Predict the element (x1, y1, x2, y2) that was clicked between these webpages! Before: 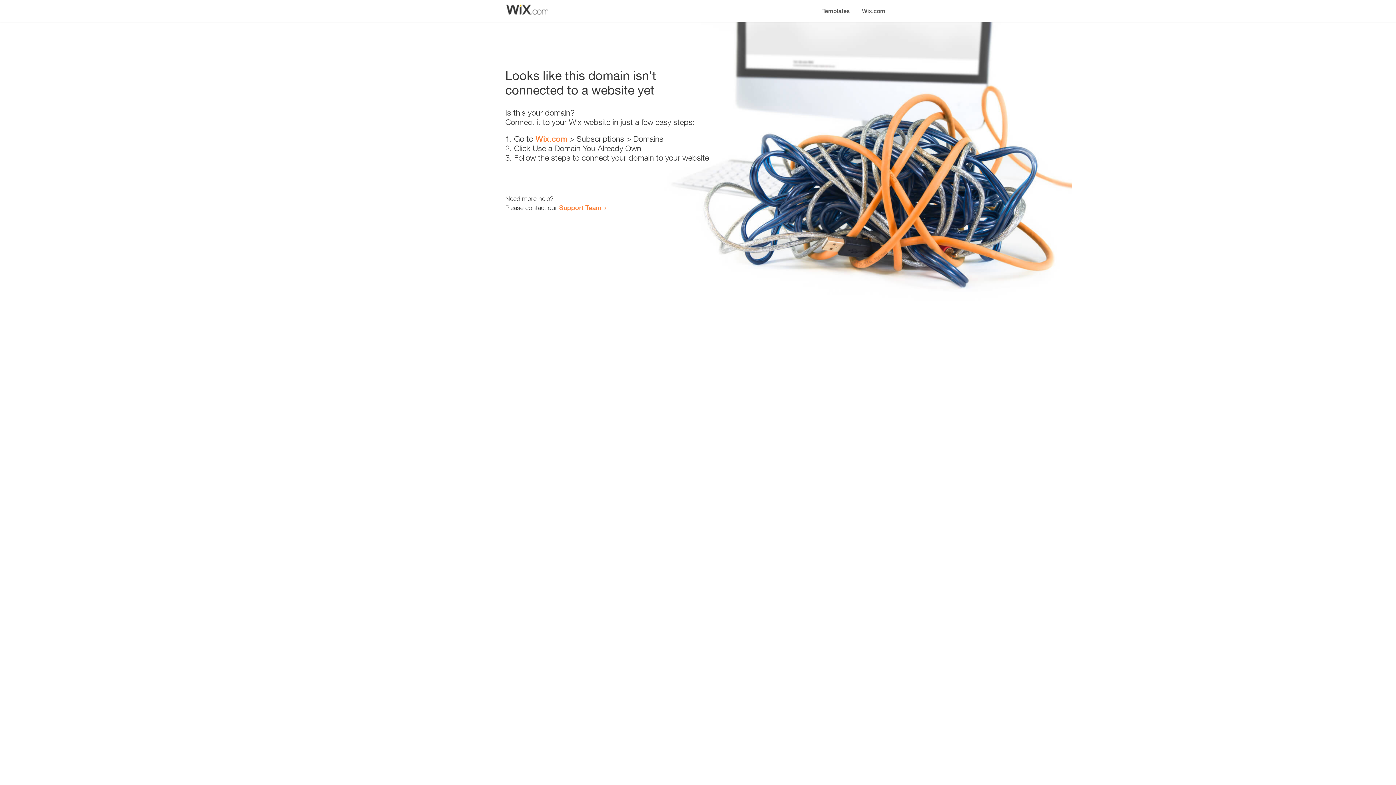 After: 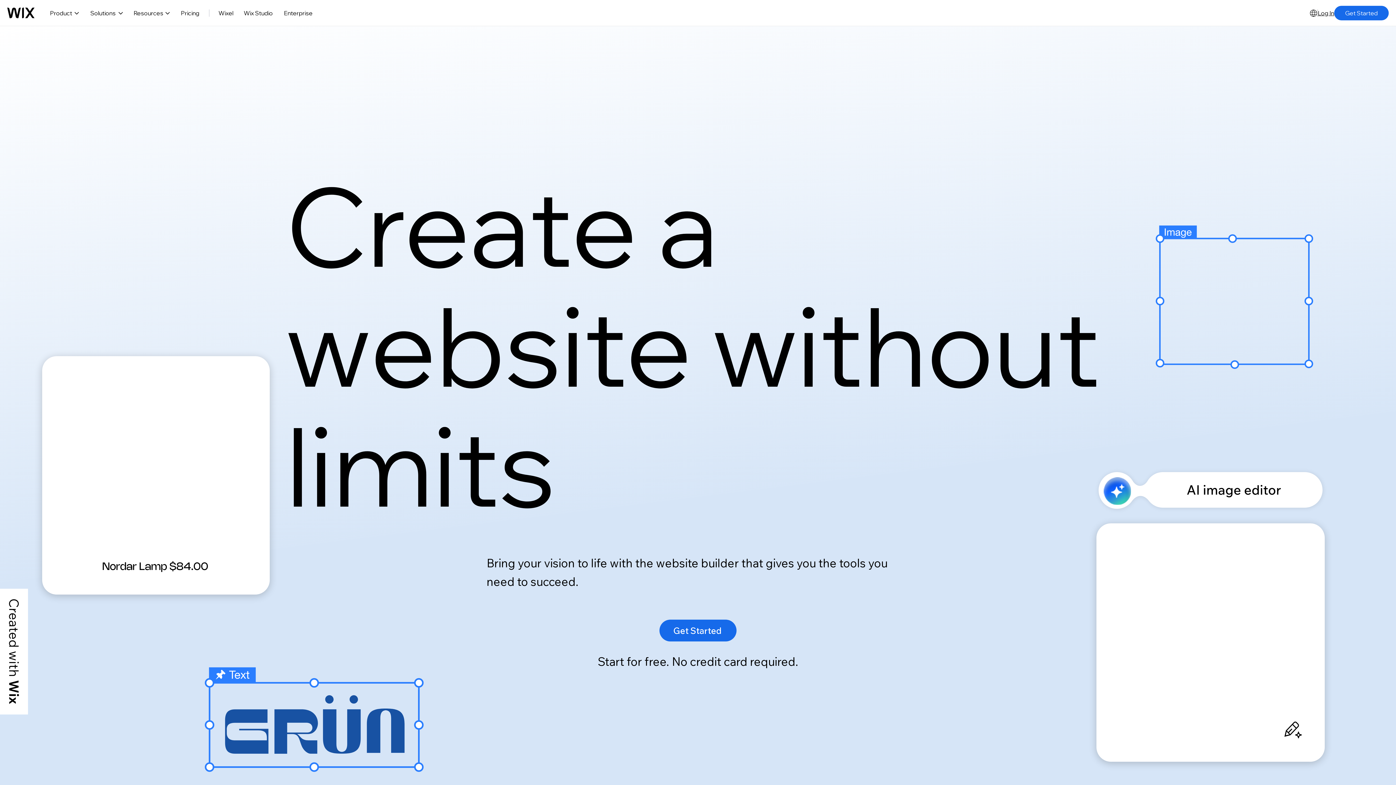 Action: bbox: (856, 0, 890, 14) label: Wix.com